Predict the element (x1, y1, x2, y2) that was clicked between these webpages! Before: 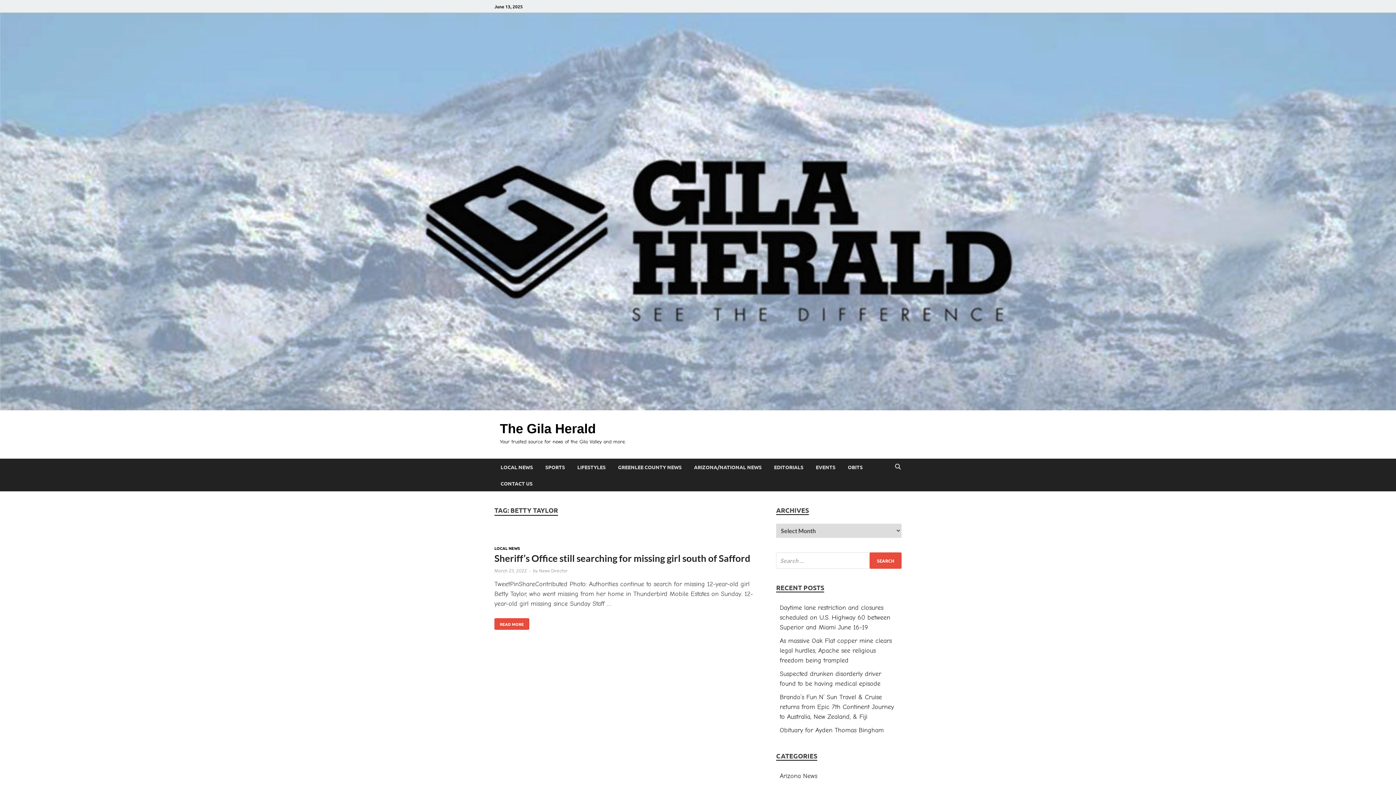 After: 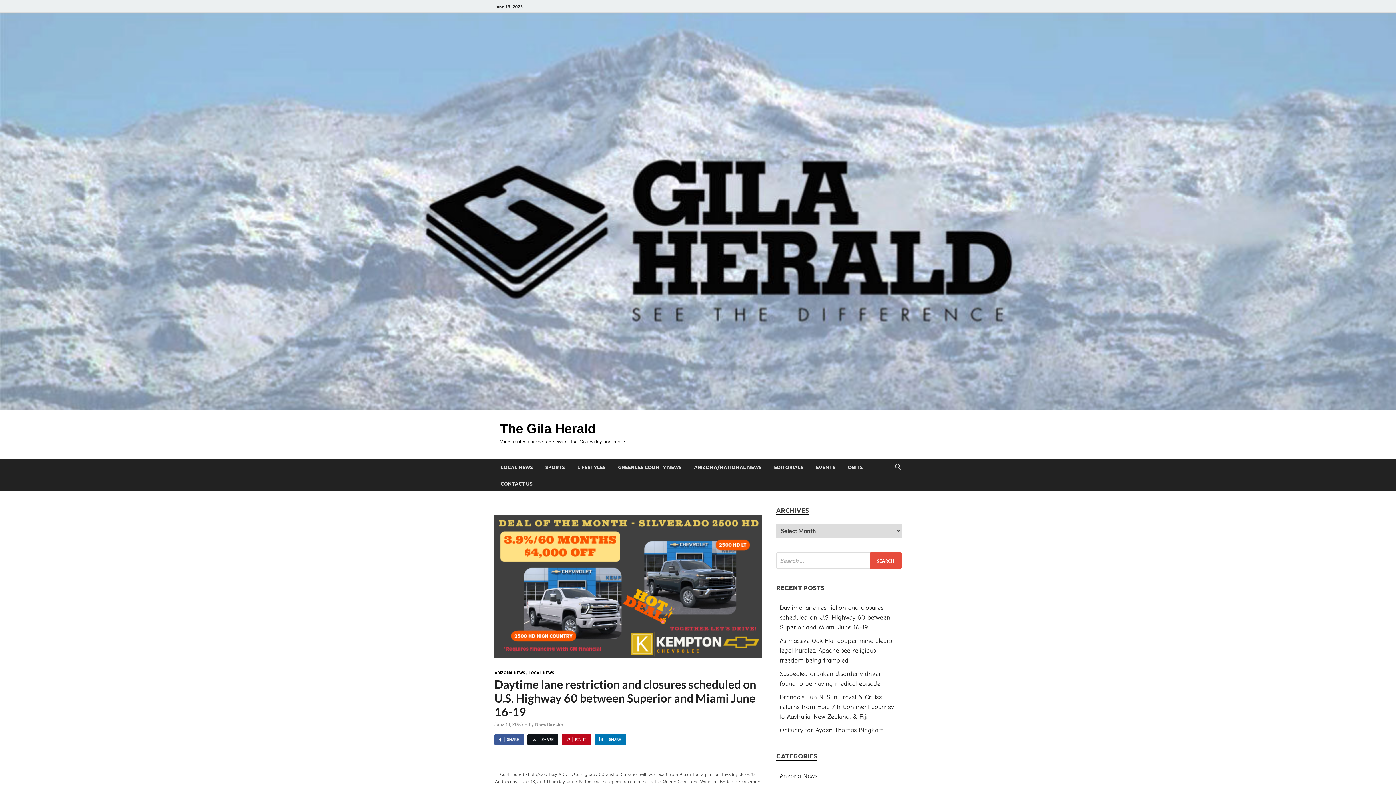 Action: bbox: (780, 604, 890, 631) label: Daytime lane restriction and closures scheduled on U.S. Highway 60 between Superior and Miami June 16-19